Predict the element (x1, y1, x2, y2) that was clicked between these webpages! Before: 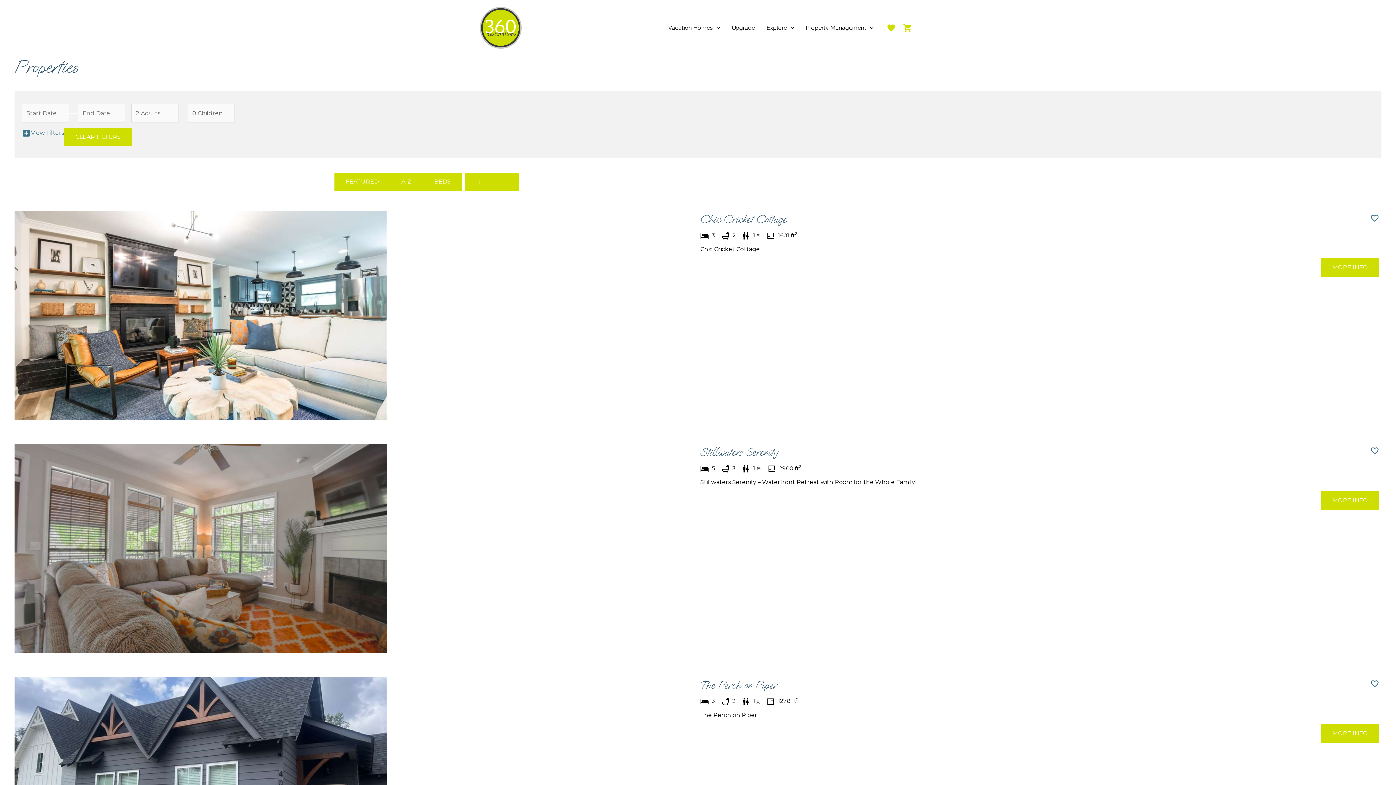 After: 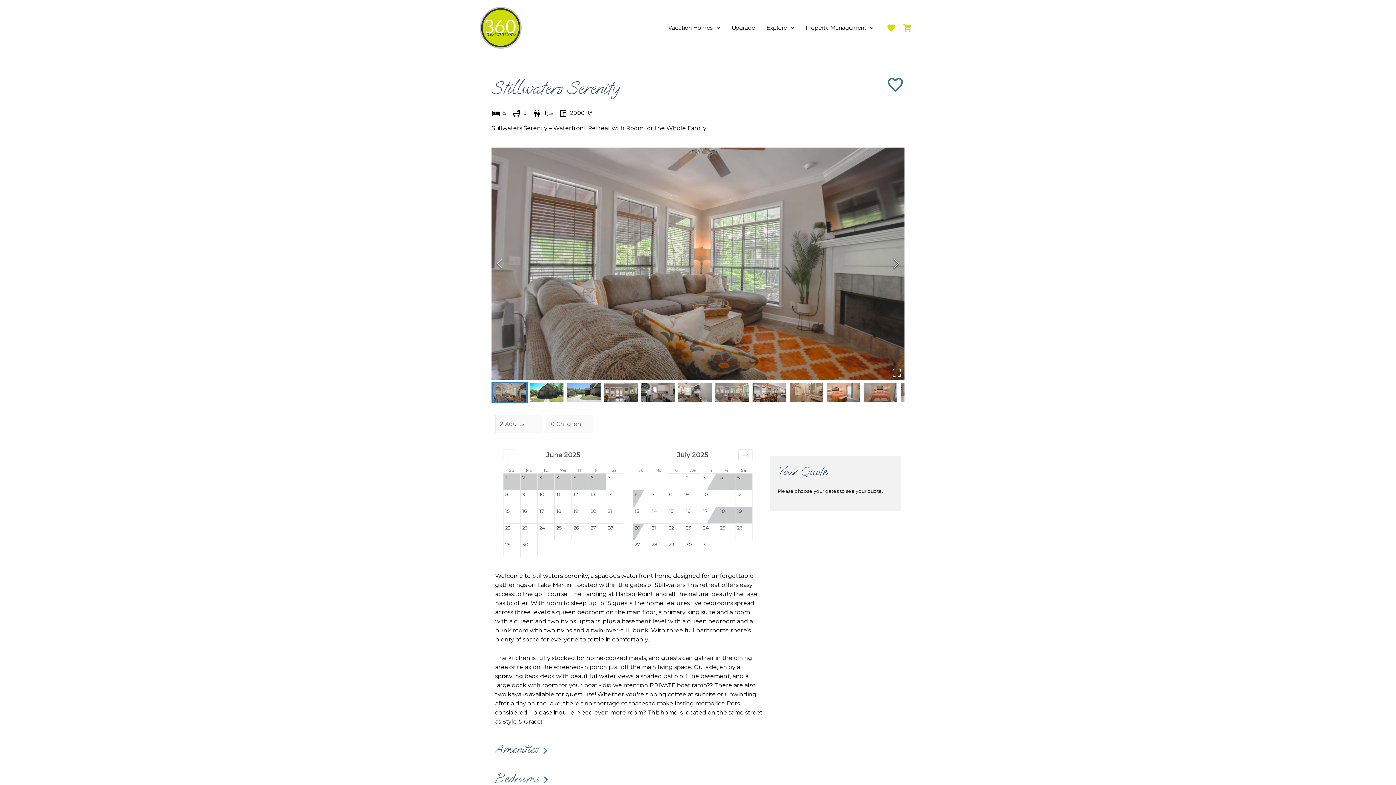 Action: bbox: (14, 544, 386, 551)